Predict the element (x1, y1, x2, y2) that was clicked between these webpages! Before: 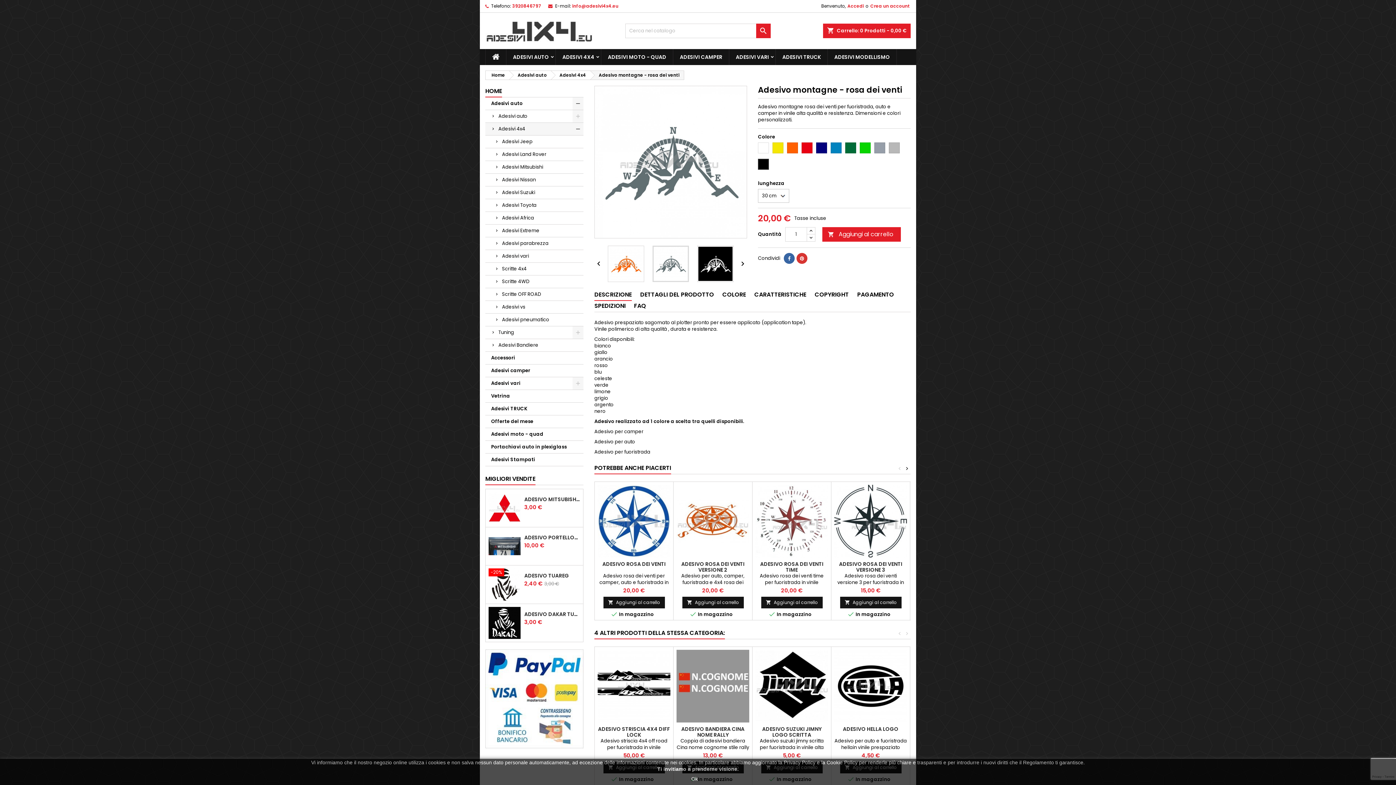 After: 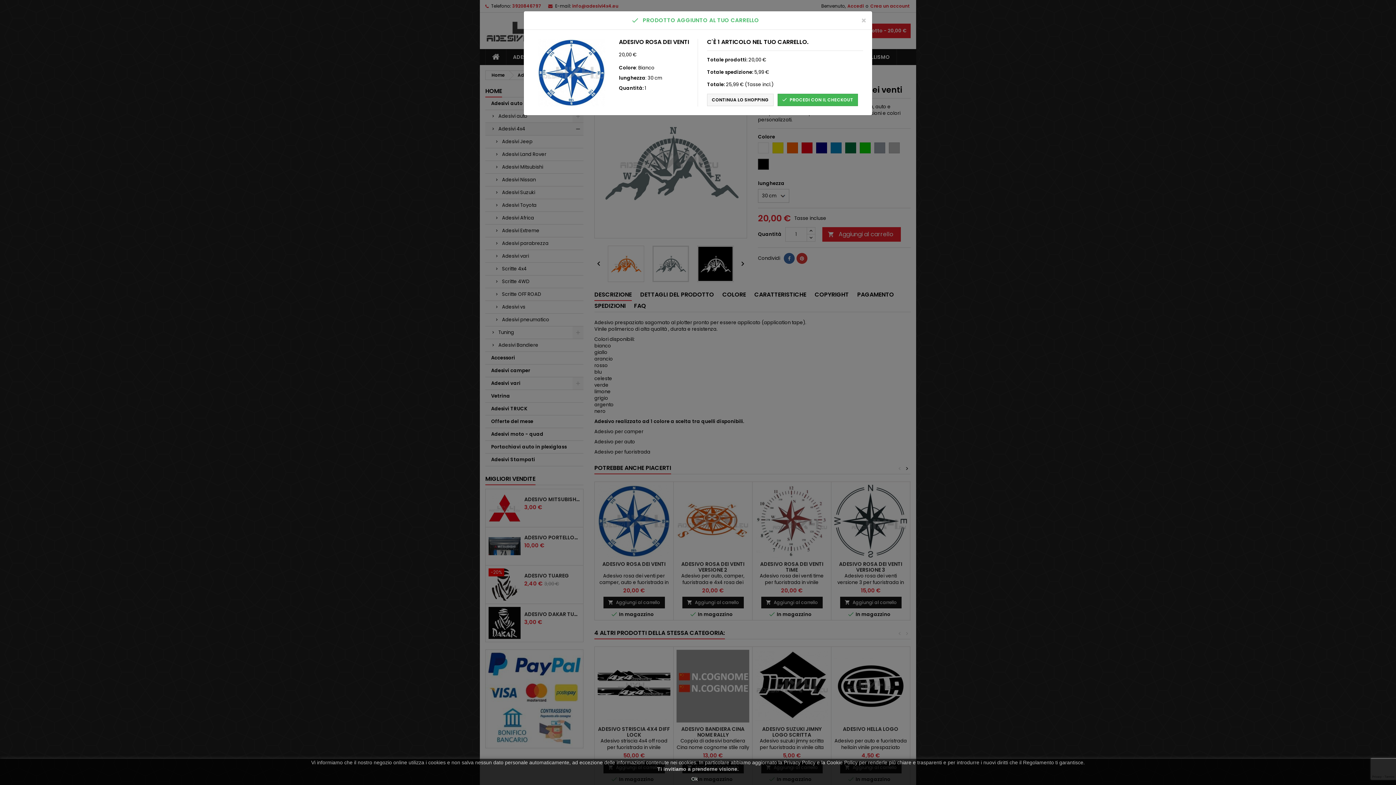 Action: bbox: (603, 597, 664, 608) label: 
Aggiungi al carrello